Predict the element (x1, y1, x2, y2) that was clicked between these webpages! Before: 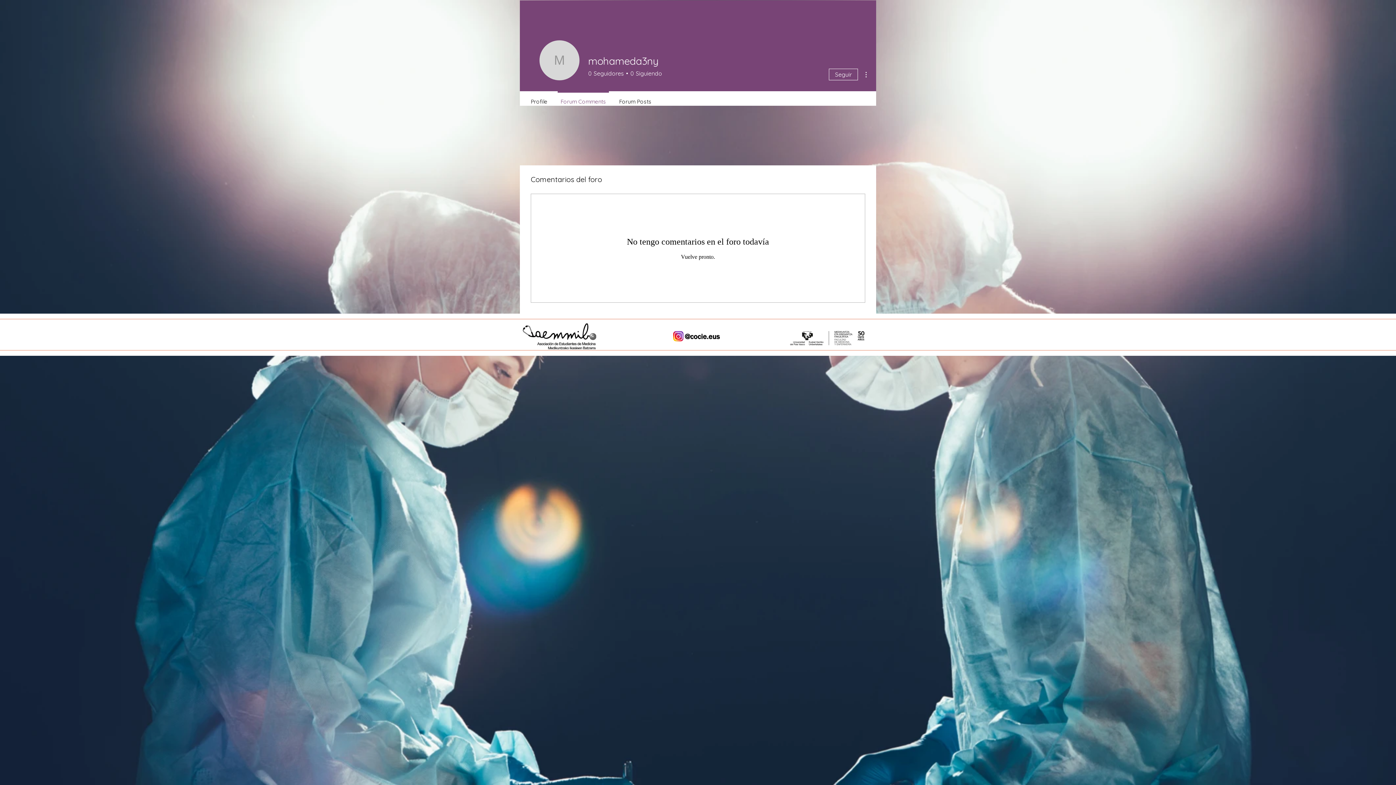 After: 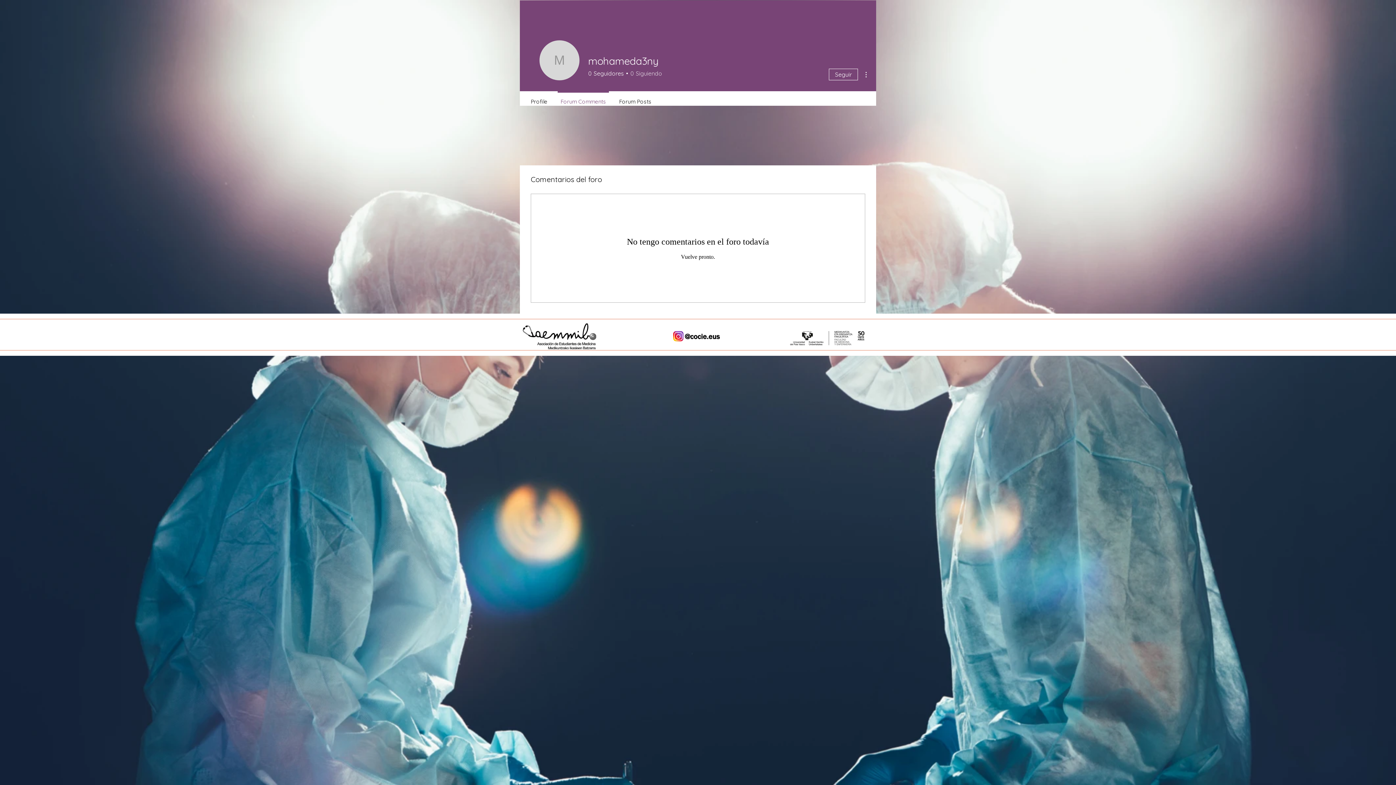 Action: bbox: (628, 69, 662, 77) label: 0
Siguiendo